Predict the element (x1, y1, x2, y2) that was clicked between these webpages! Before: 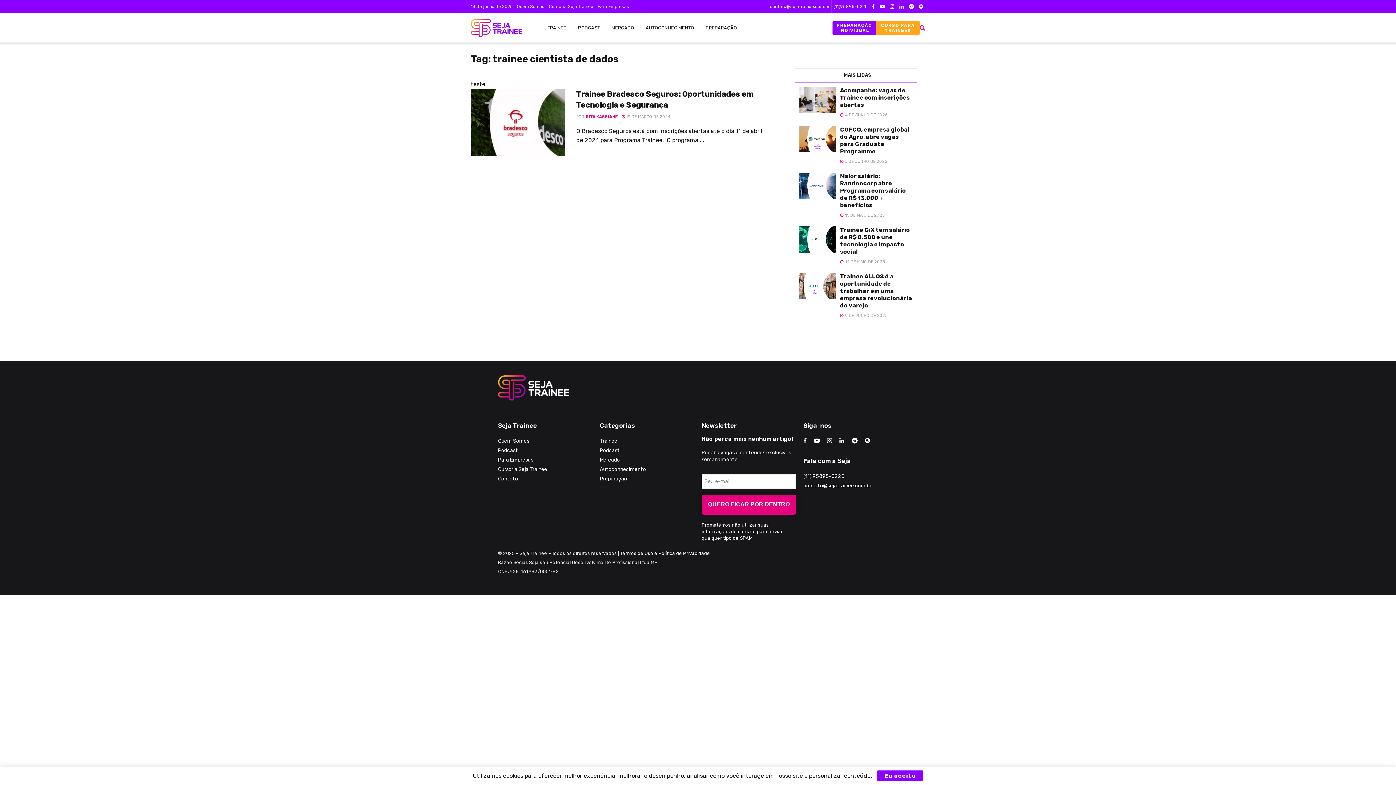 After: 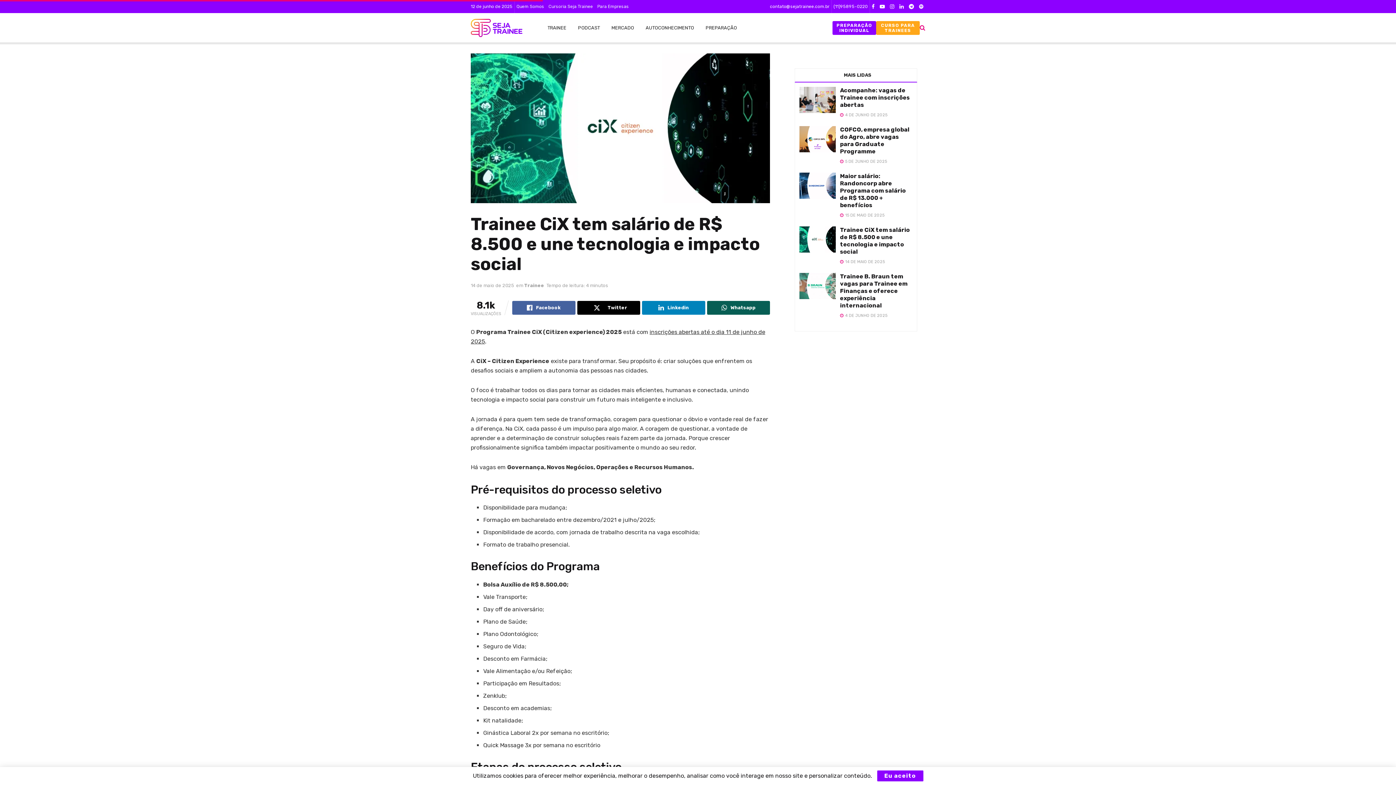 Action: label: Trainee CiX tem salário de R$ 8.500 e une tecnologia e impacto social bbox: (840, 226, 910, 255)